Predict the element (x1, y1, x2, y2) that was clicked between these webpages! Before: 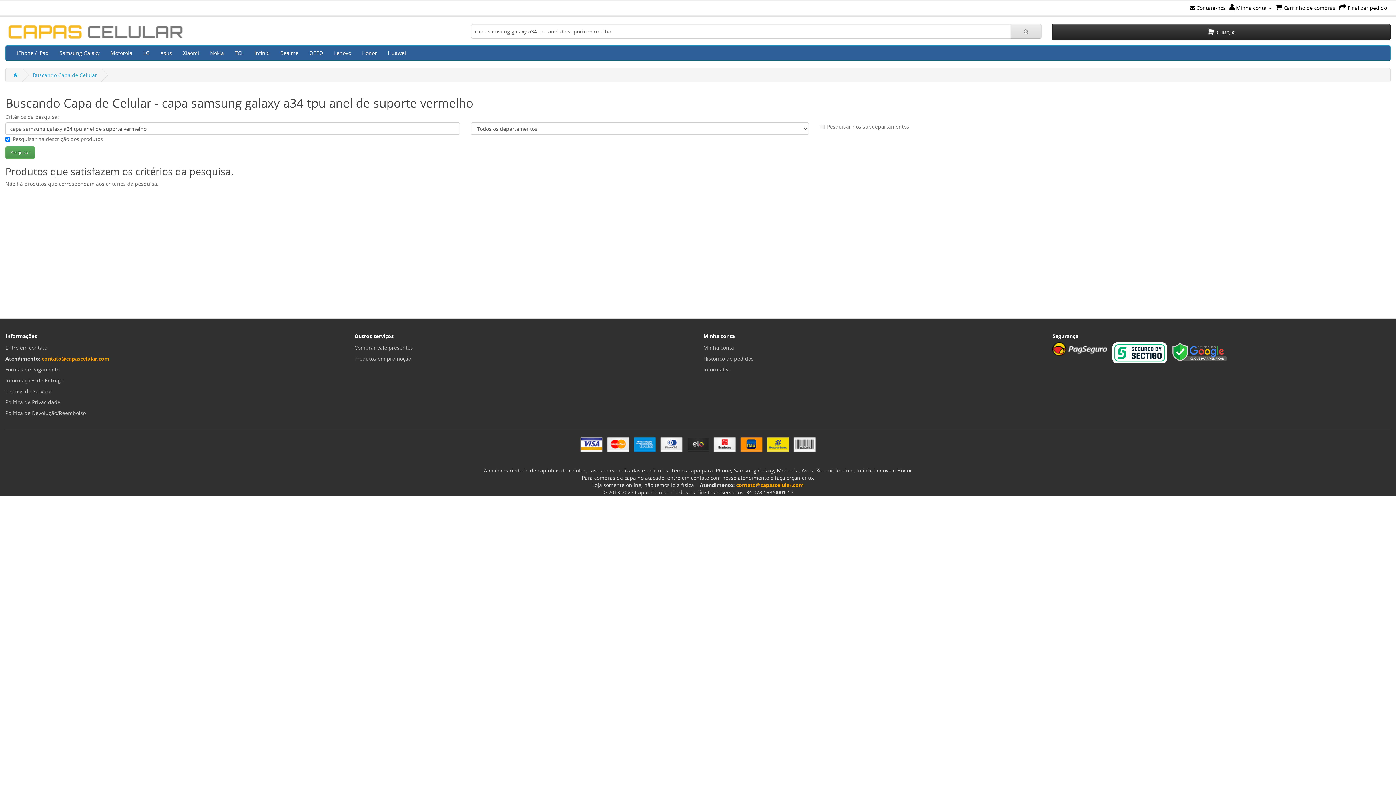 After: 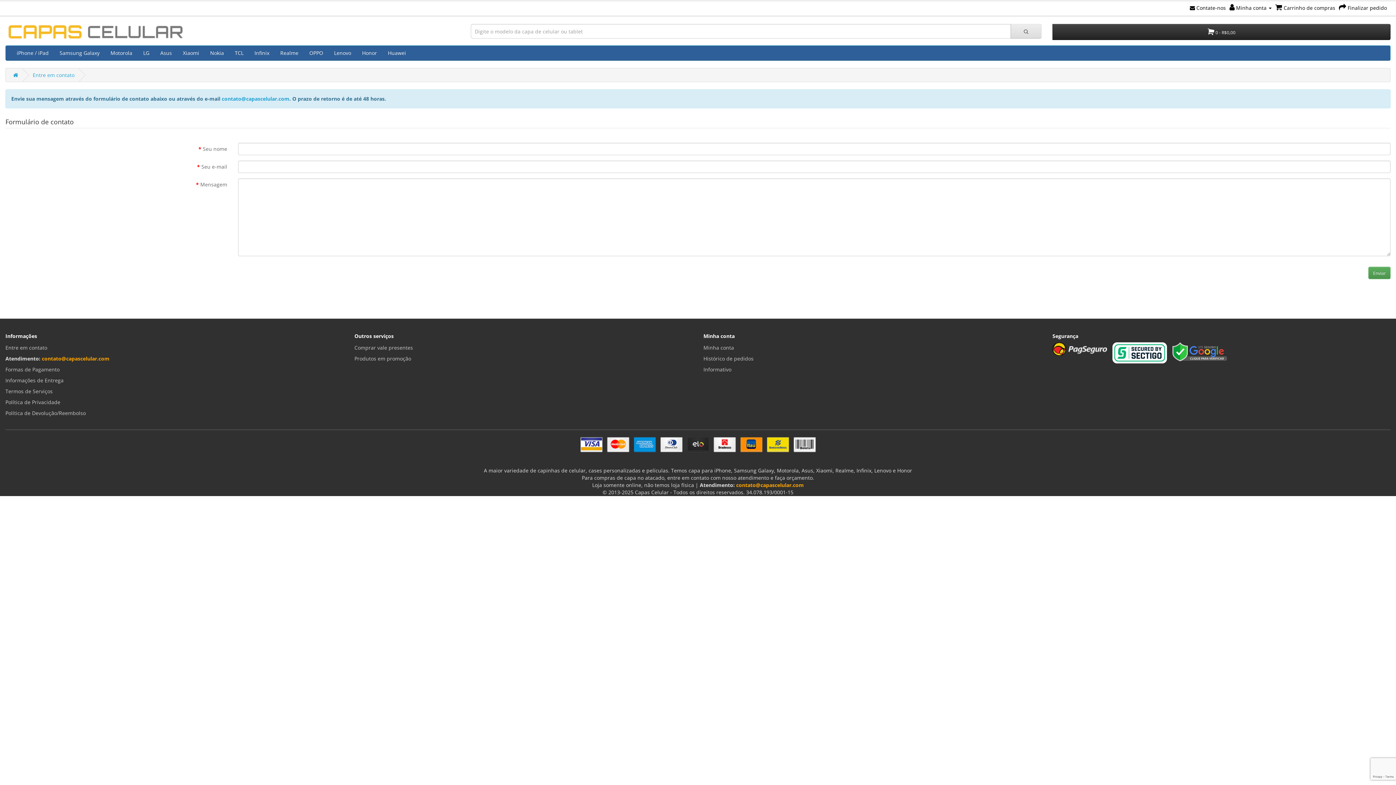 Action: bbox: (1190, 4, 1226, 11) label:  Contate-nos